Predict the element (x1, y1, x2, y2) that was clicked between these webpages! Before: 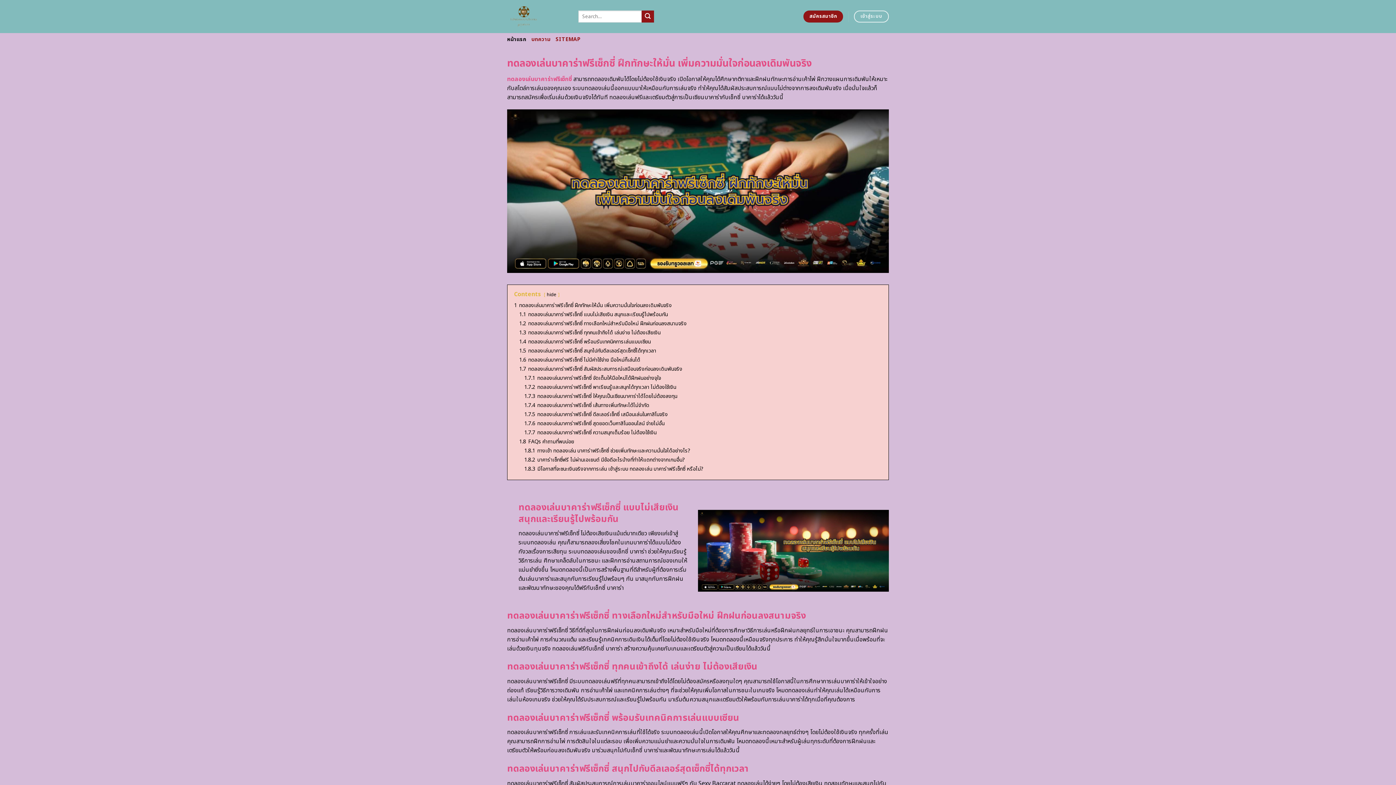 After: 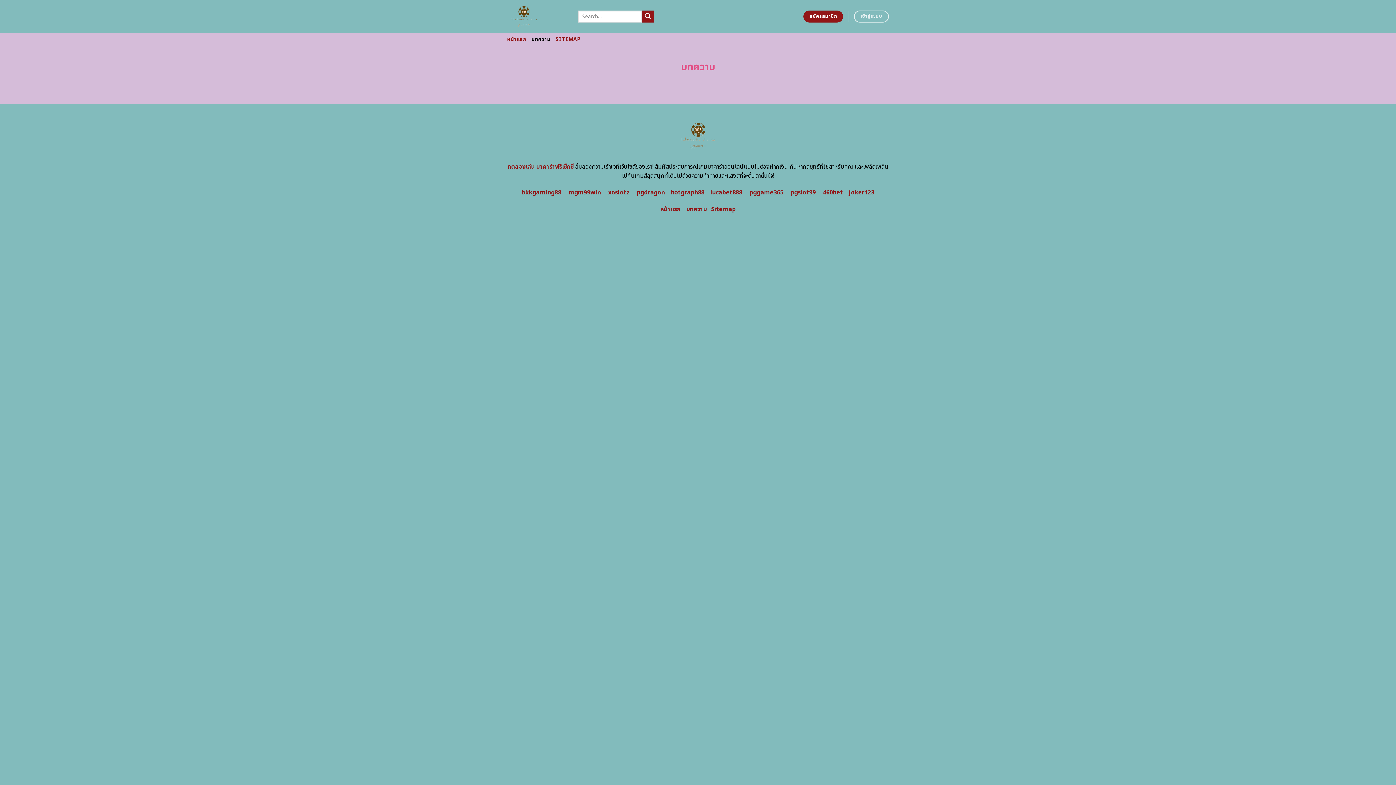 Action: label: บทความ bbox: (531, 33, 550, 46)